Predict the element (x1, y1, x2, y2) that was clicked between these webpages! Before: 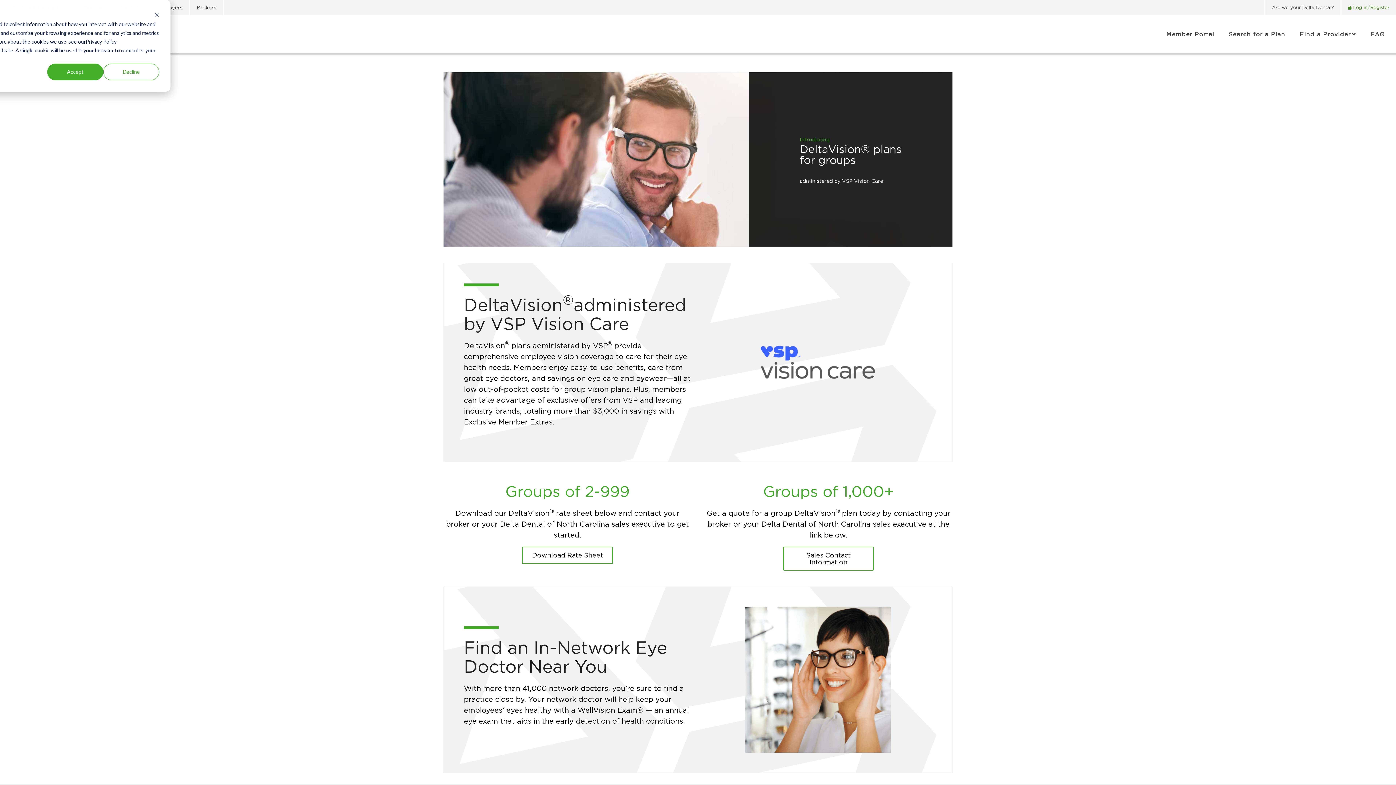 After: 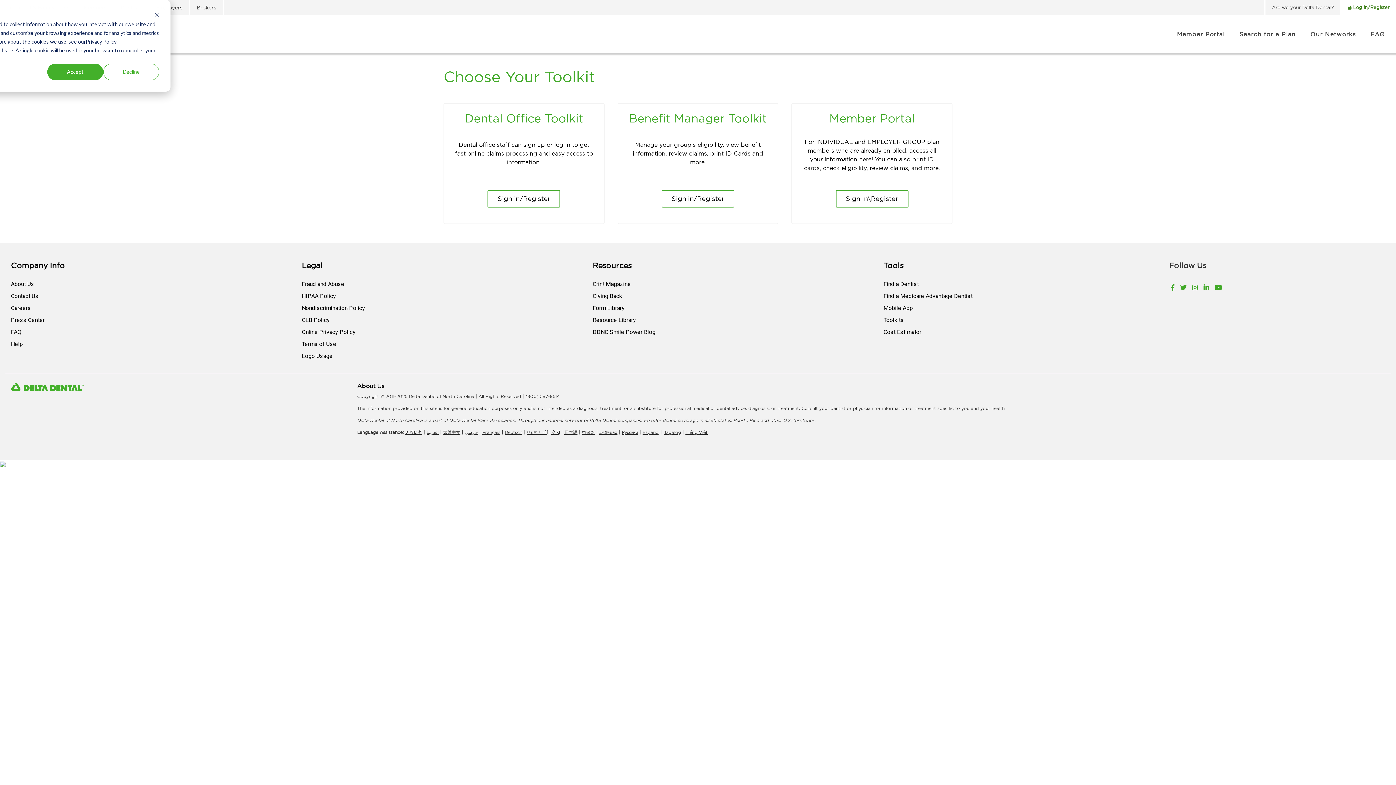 Action: label: Log in/Register bbox: (1340, 0, 1396, 15)